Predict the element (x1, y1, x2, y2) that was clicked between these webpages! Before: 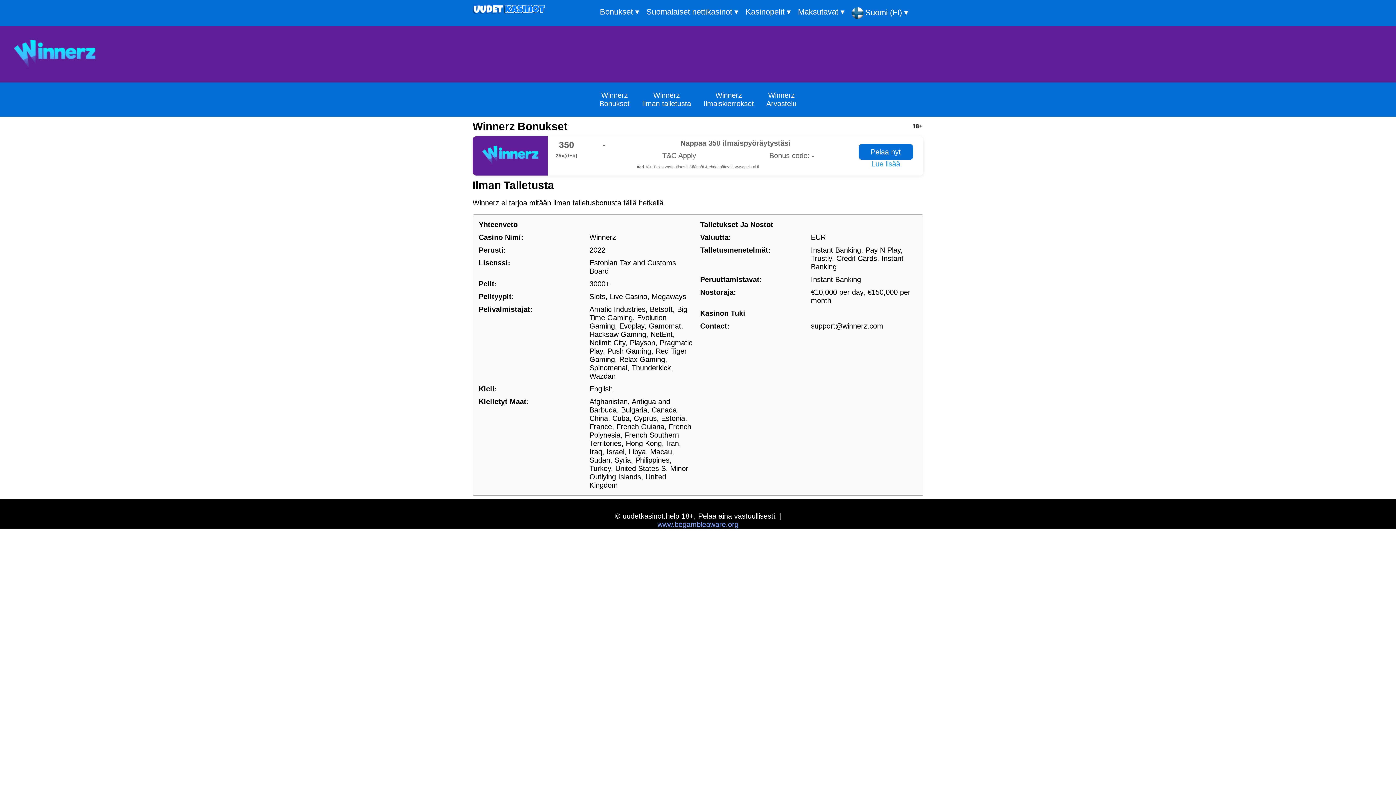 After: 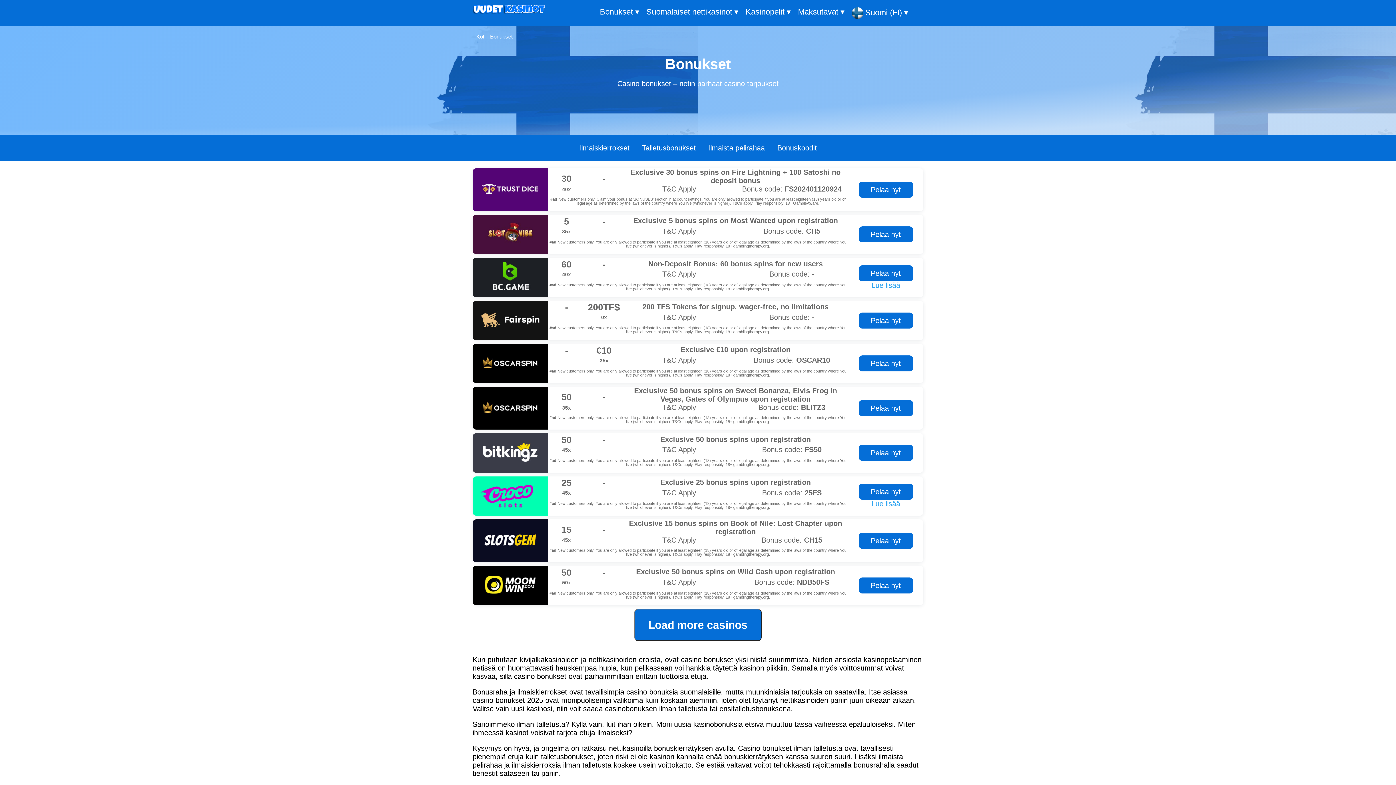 Action: bbox: (596, 3, 642, 20) label: Bonukset